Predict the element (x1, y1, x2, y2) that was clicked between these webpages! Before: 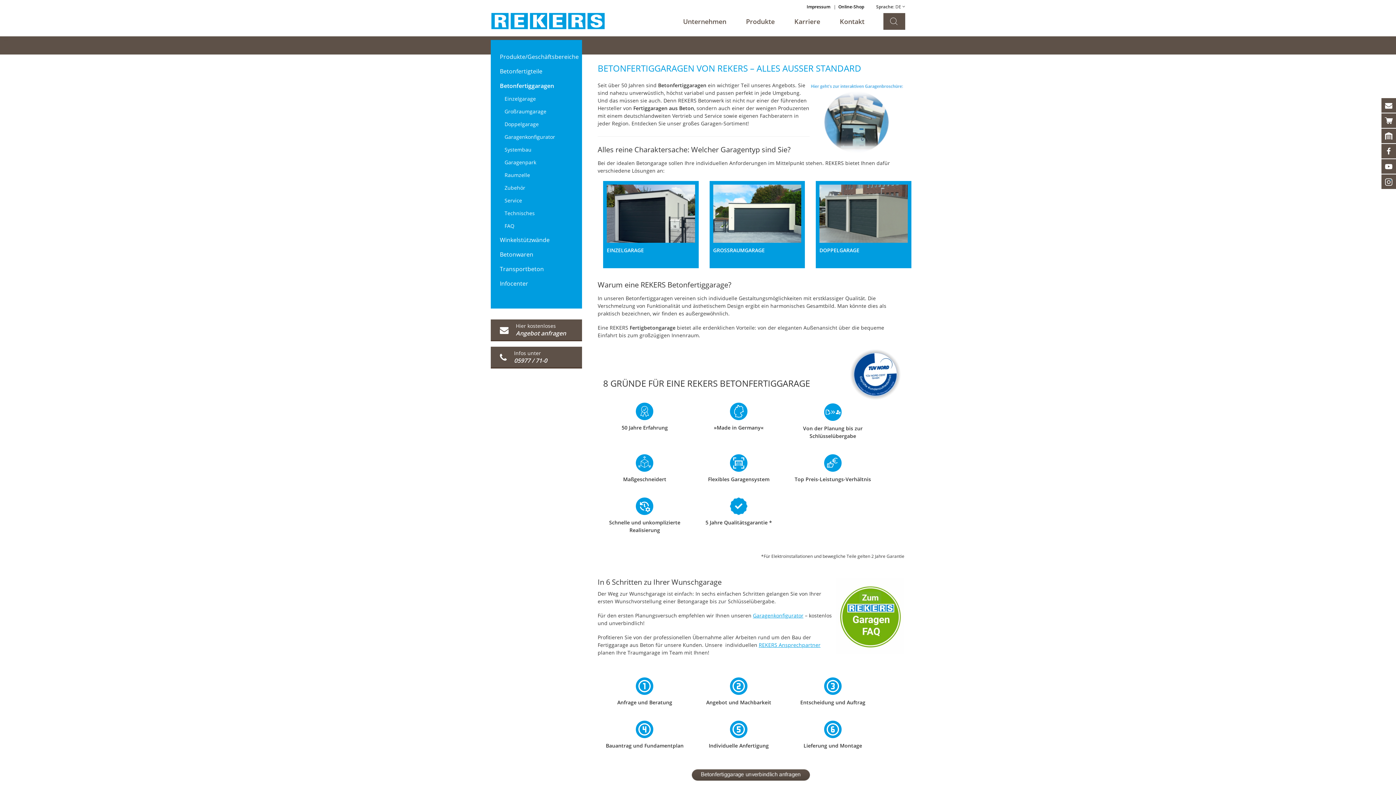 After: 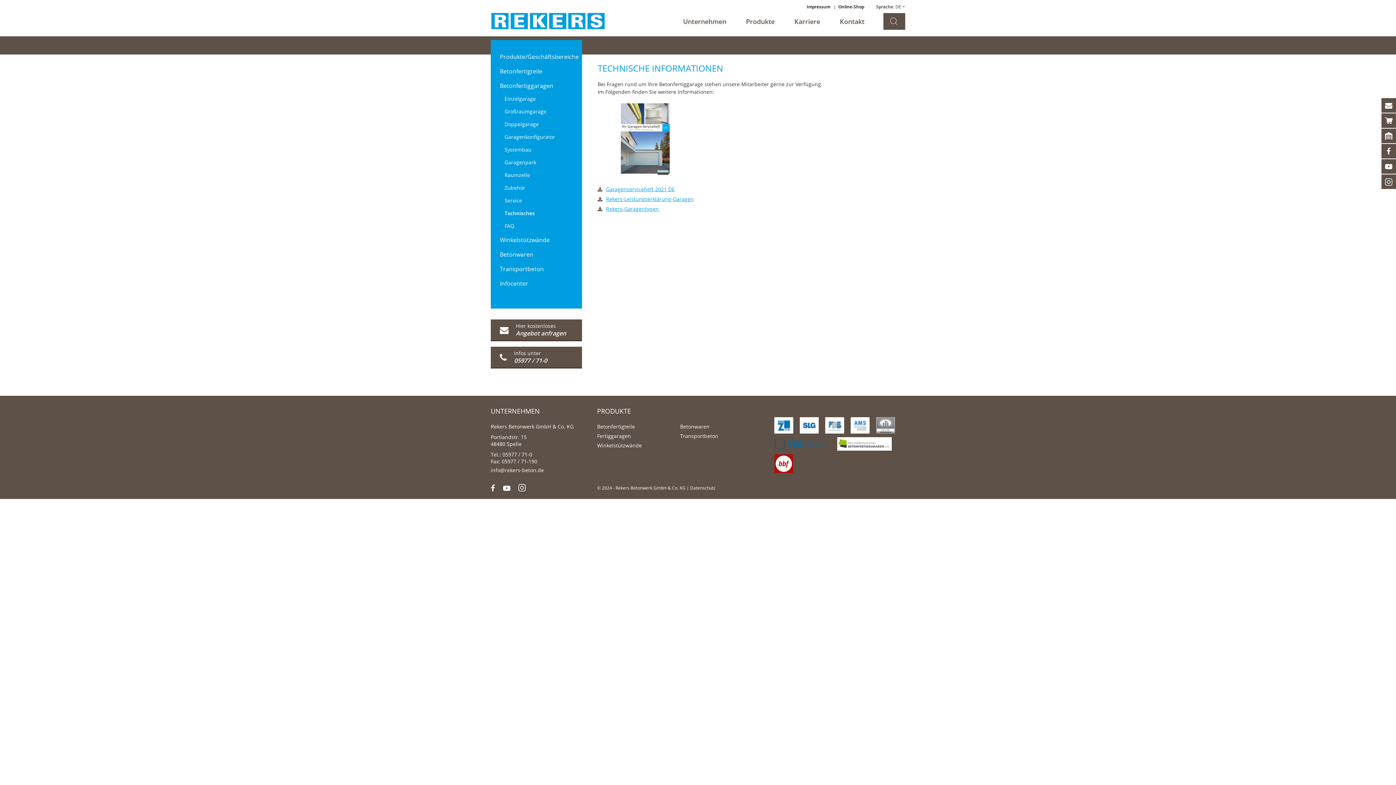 Action: label: Technisches bbox: (504, 209, 534, 216)